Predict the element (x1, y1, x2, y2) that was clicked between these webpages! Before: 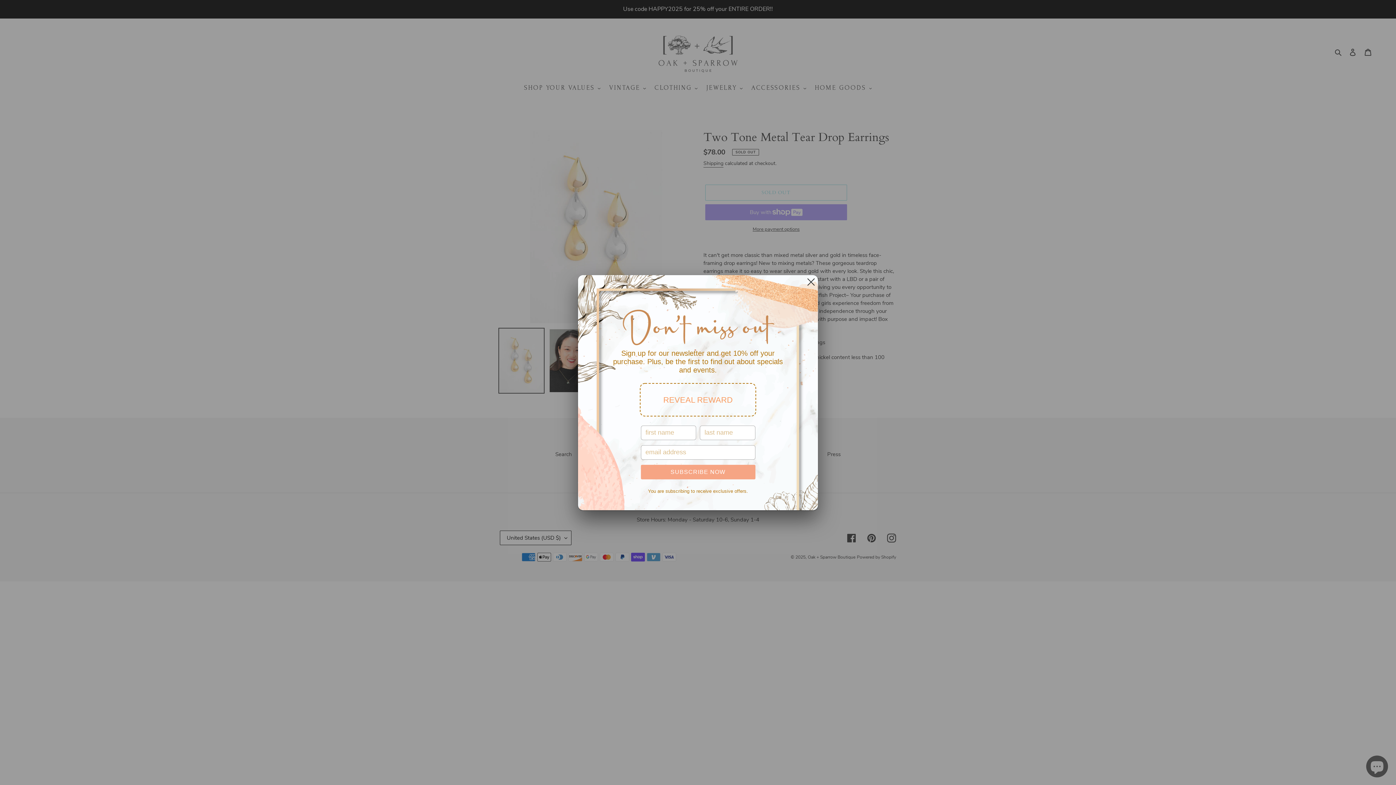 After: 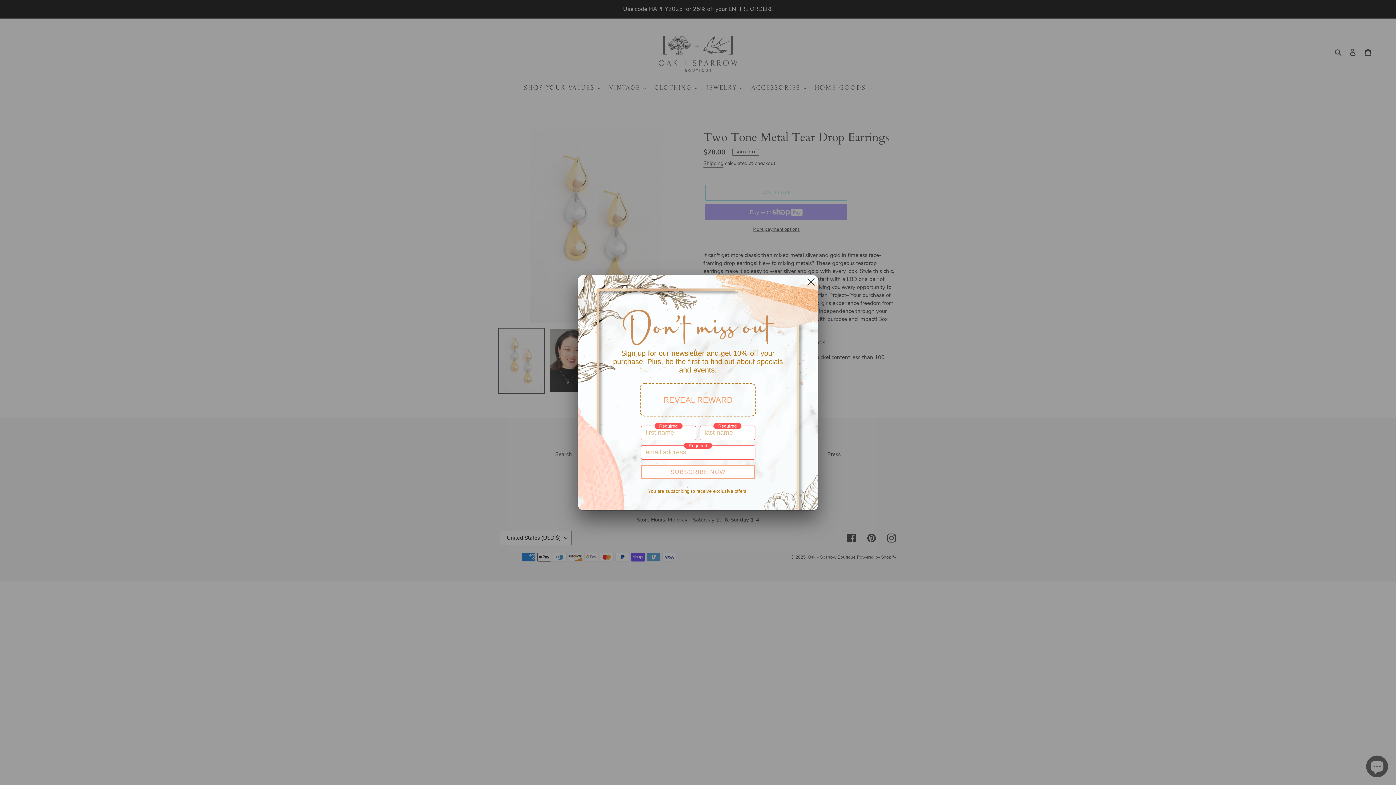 Action: label: SUBSCRIBE NOW bbox: (640, 464, 755, 479)